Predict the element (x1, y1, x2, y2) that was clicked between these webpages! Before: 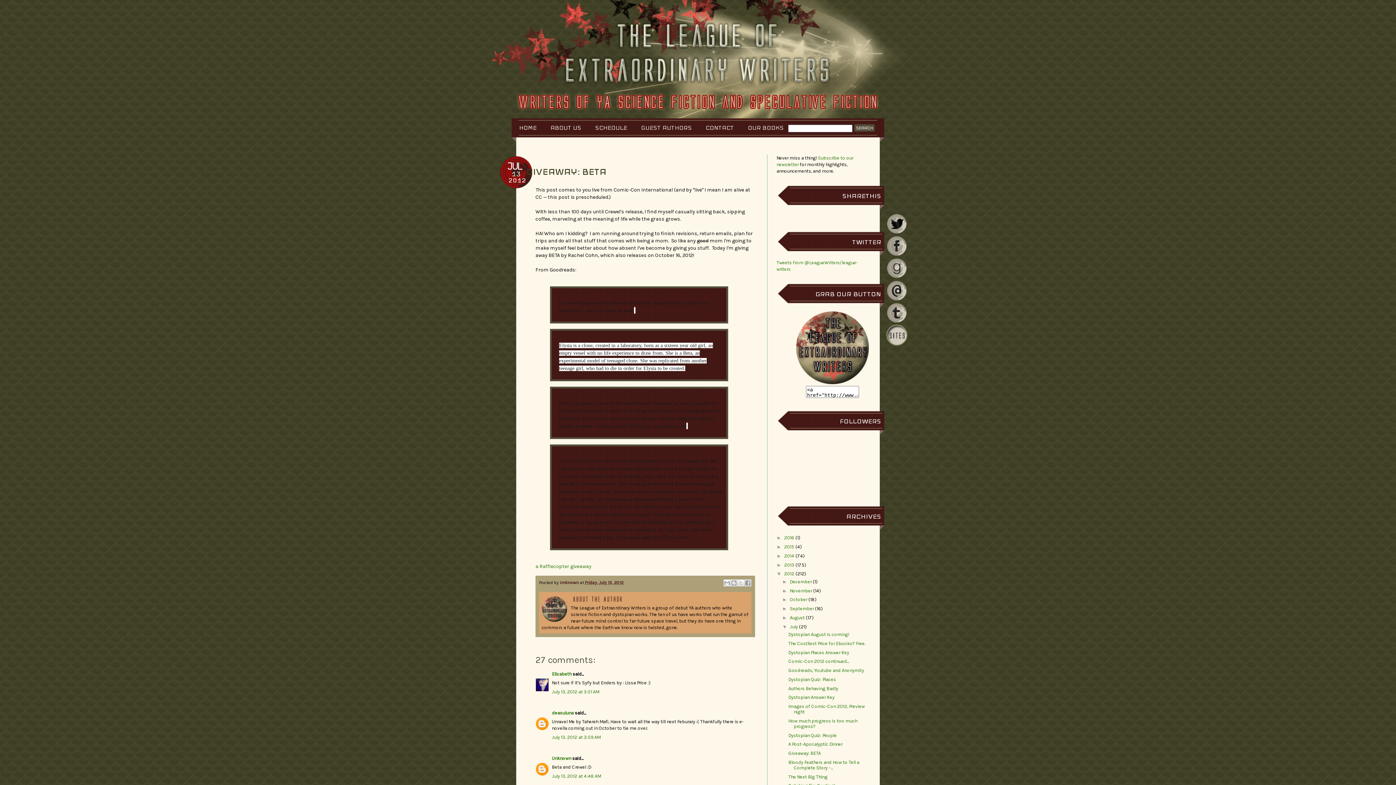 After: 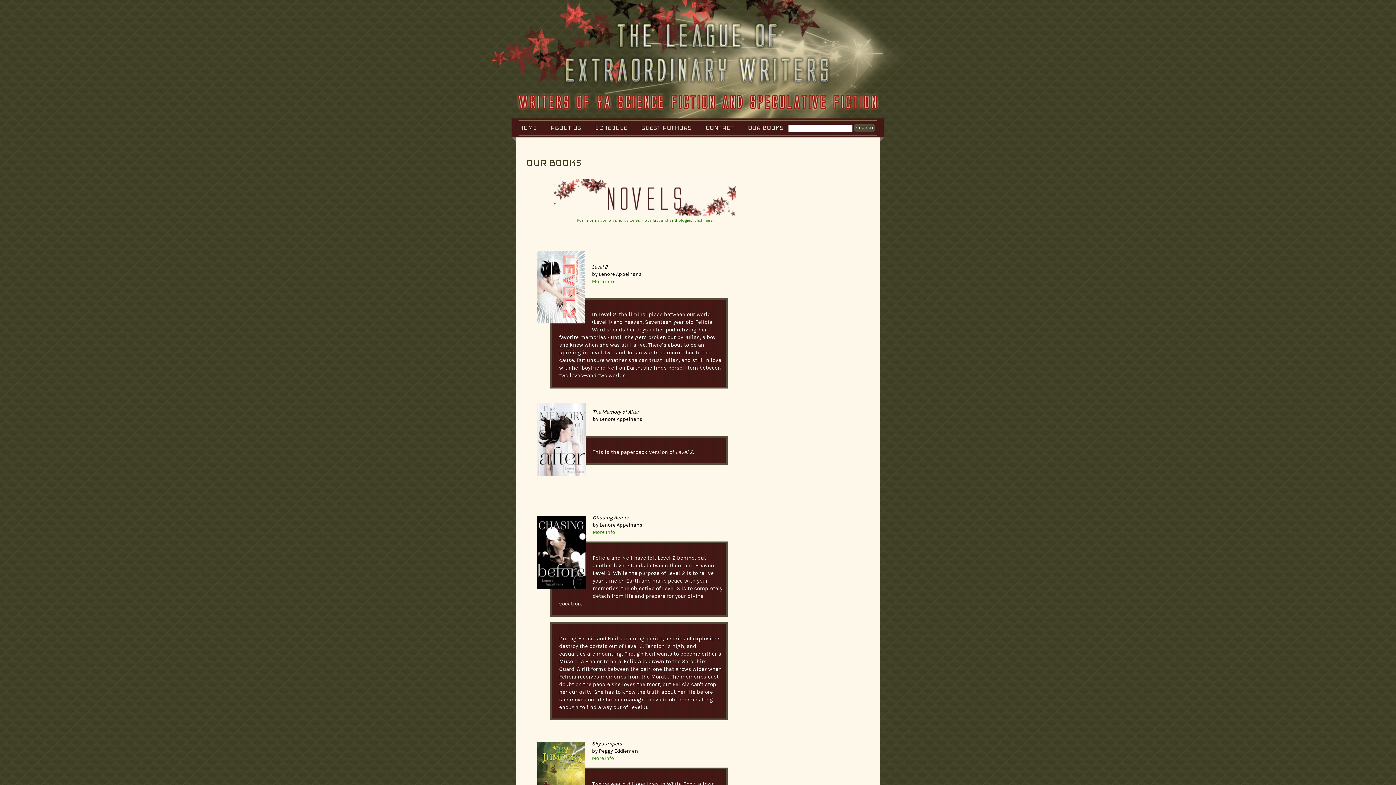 Action: label: OUR BOOKS bbox: (748, 118, 784, 132)